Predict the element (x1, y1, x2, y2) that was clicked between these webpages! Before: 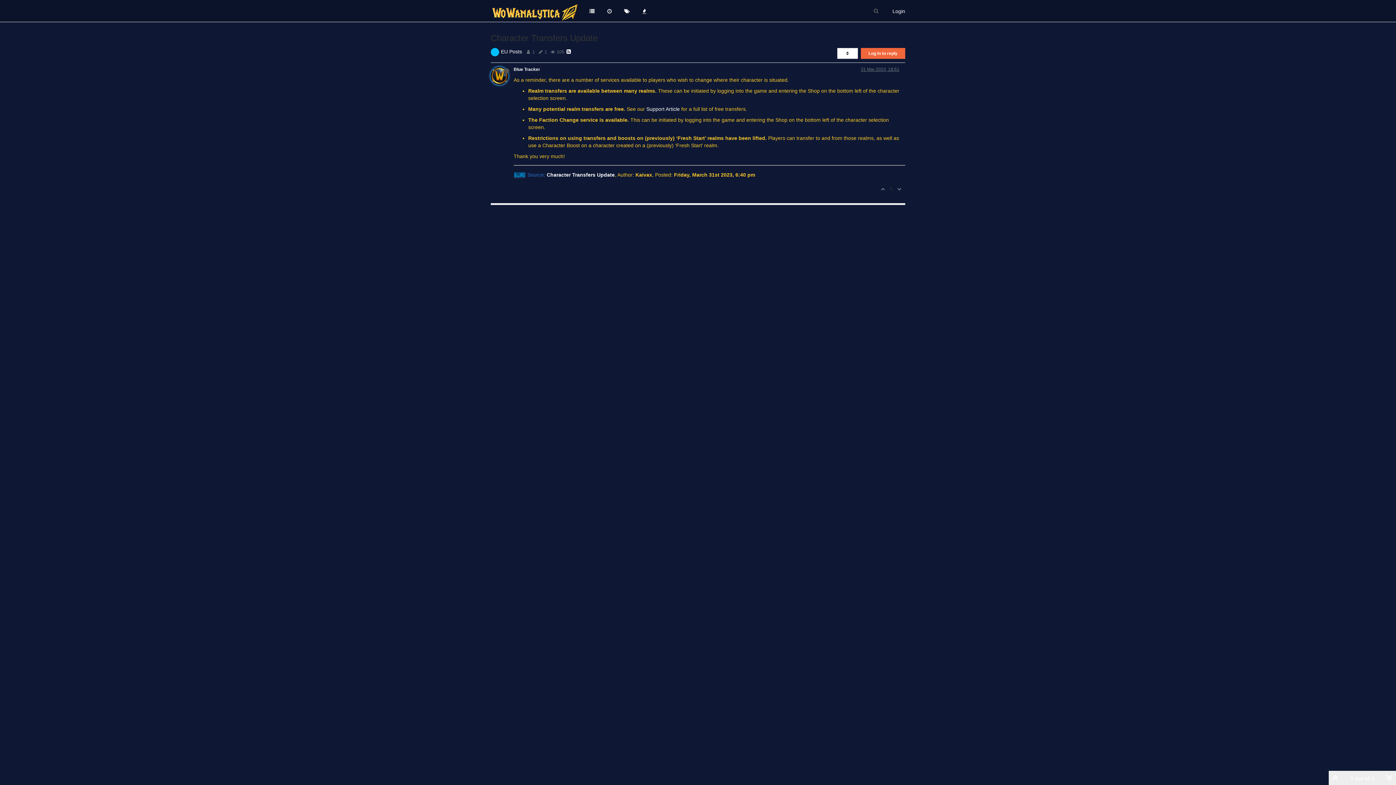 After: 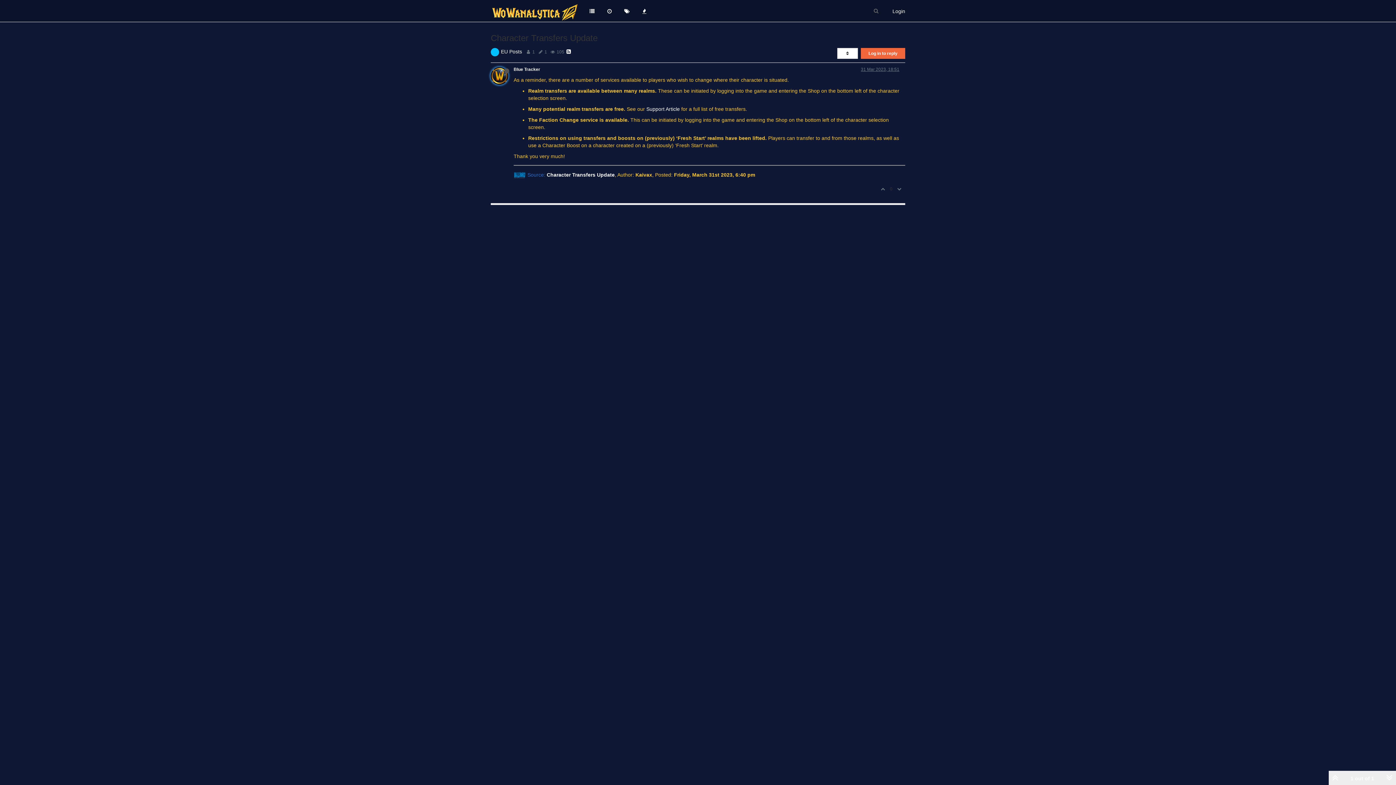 Action: bbox: (895, 182, 905, 196)